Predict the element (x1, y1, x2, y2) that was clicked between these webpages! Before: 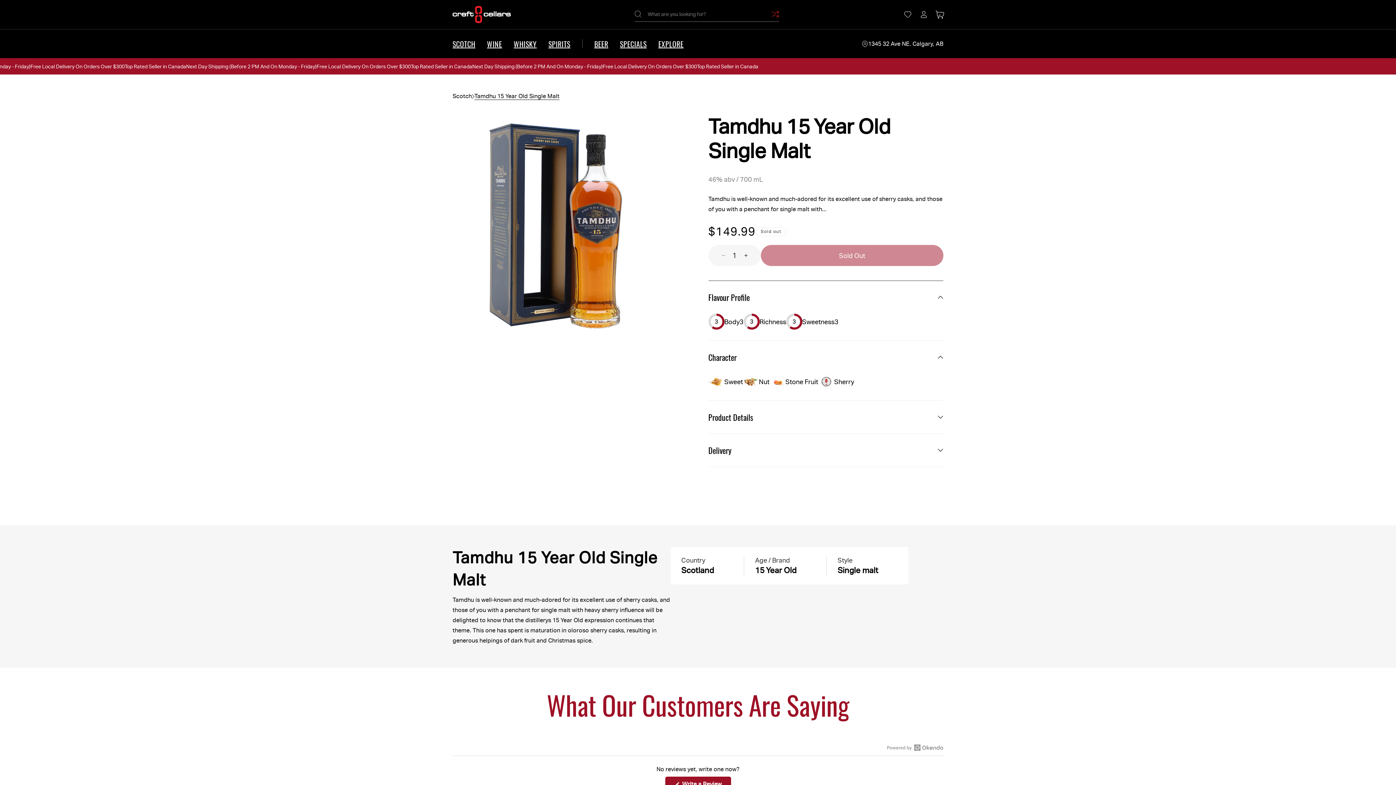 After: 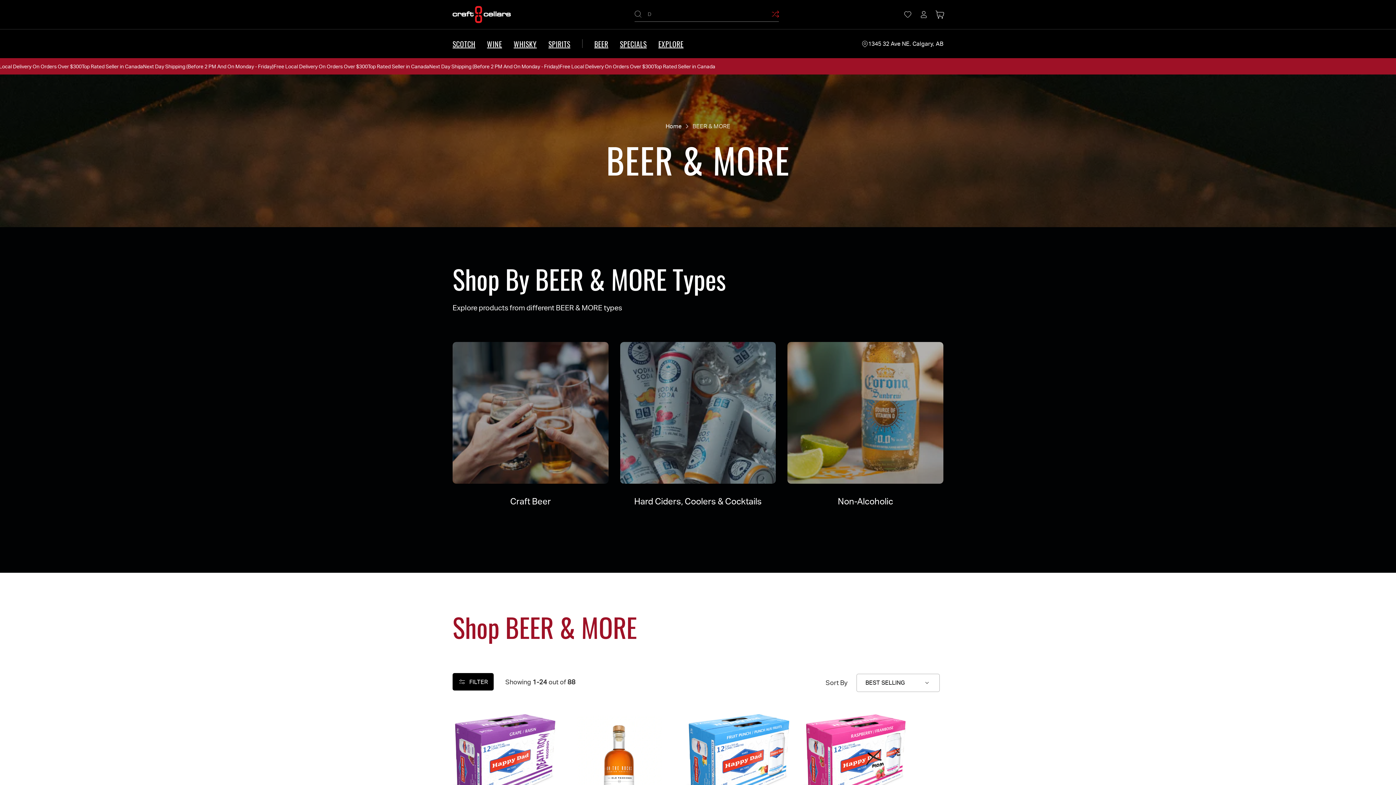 Action: bbox: (594, 39, 608, 48) label: BEER